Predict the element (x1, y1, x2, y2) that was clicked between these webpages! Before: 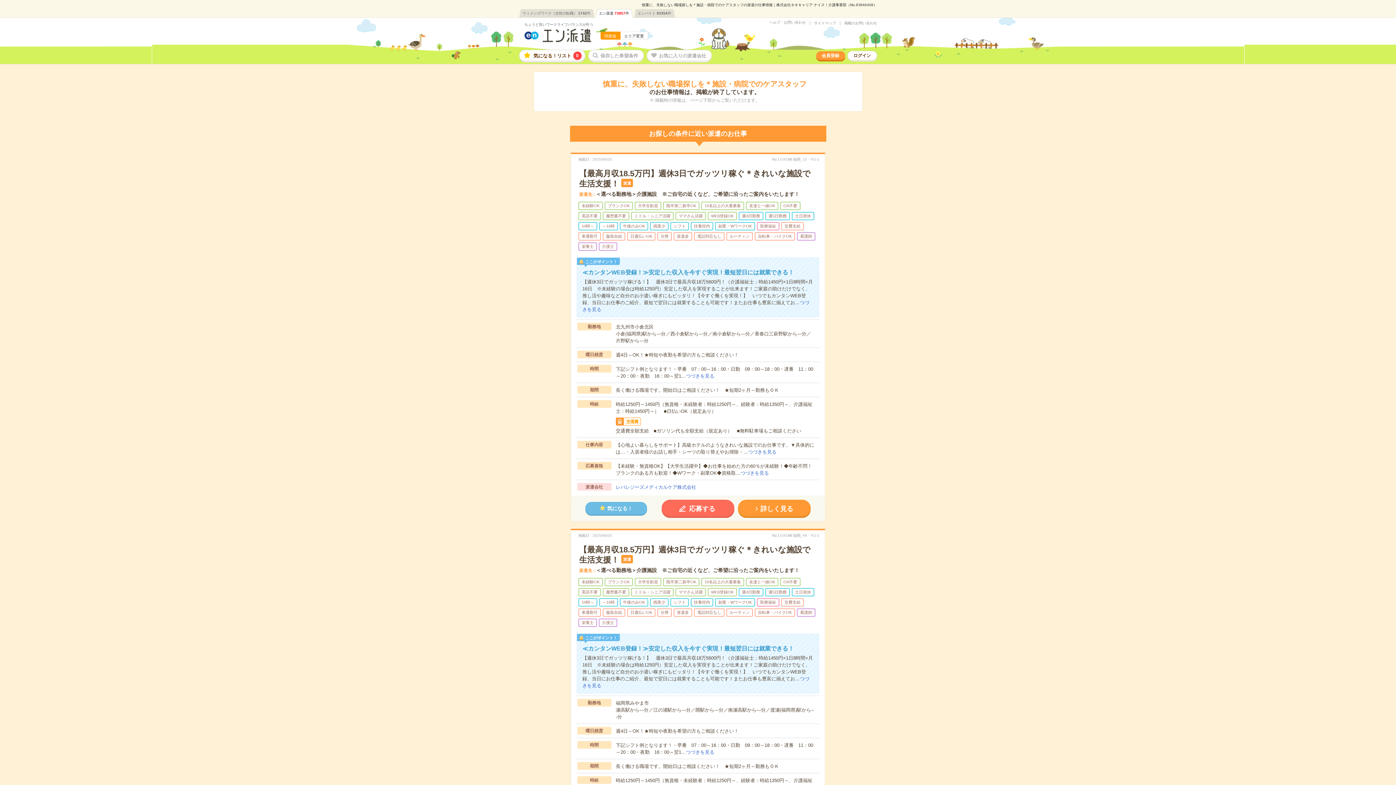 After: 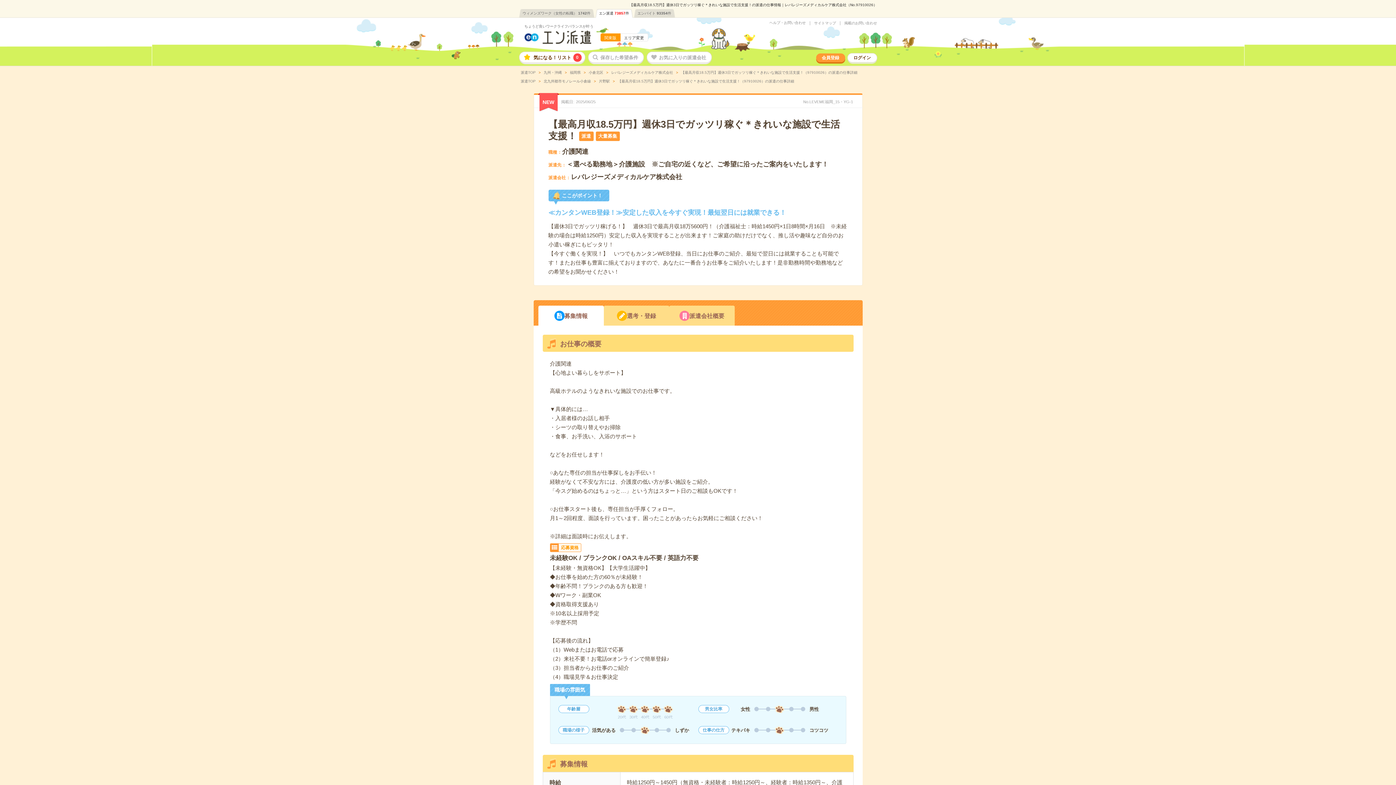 Action: label: つづきを見る bbox: (748, 449, 776, 454)